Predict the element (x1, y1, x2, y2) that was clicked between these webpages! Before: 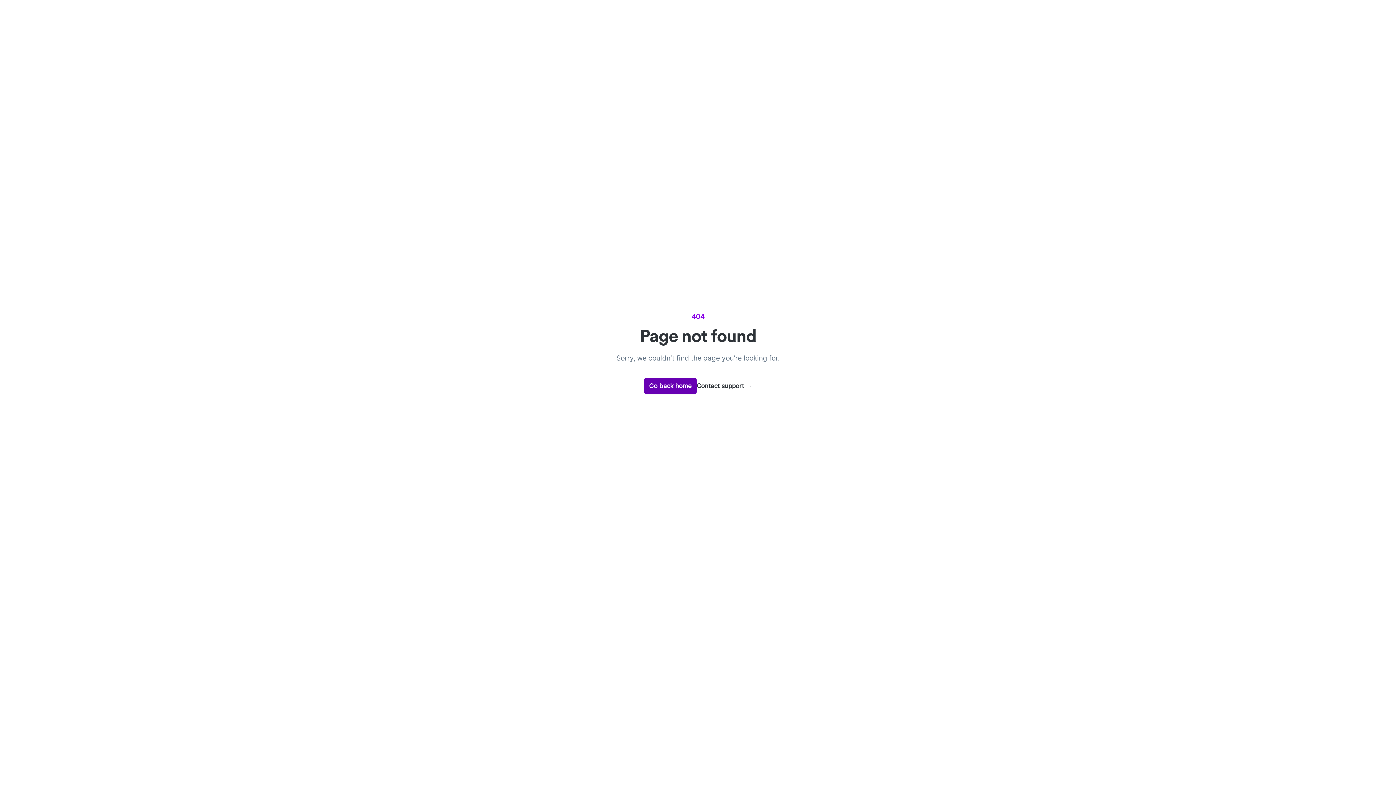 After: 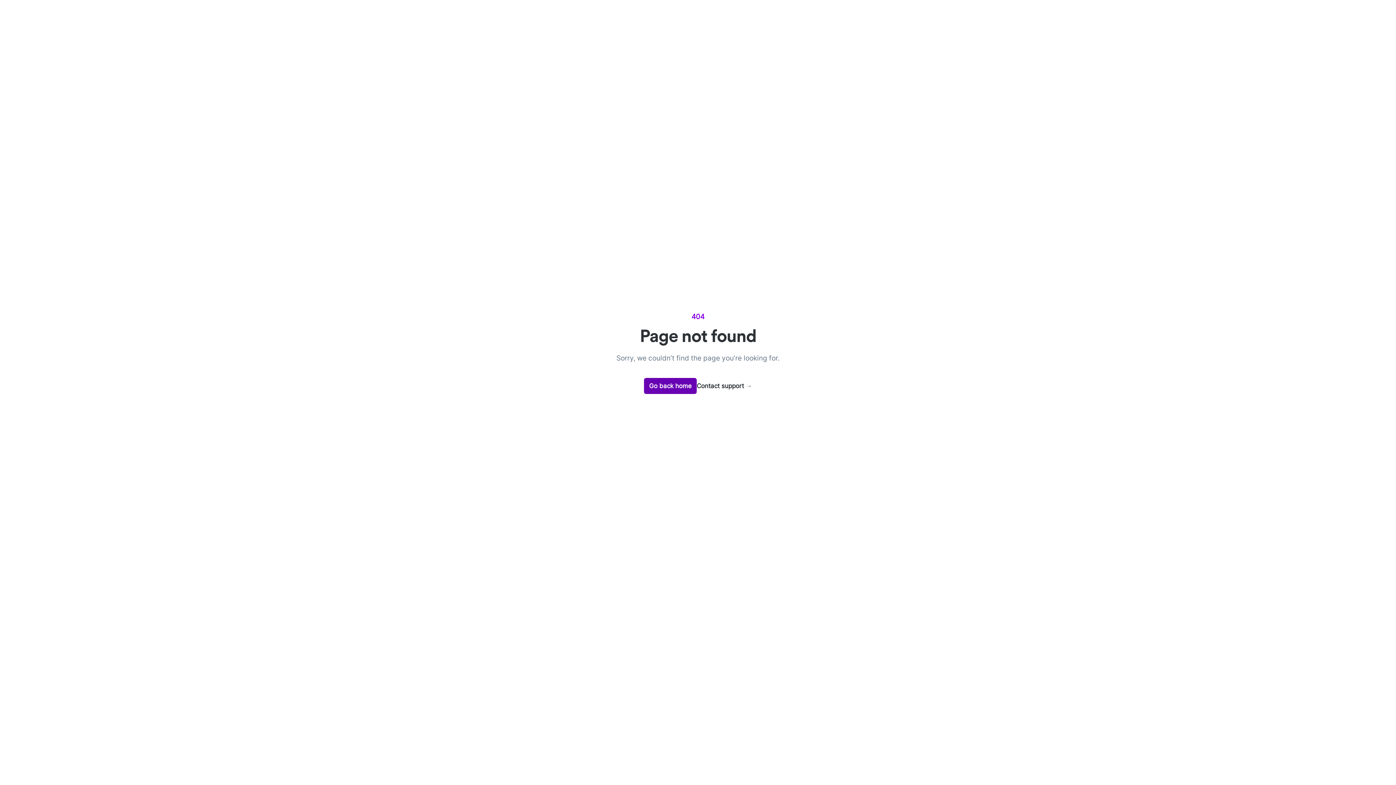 Action: label: Contact support → bbox: (696, 381, 752, 390)